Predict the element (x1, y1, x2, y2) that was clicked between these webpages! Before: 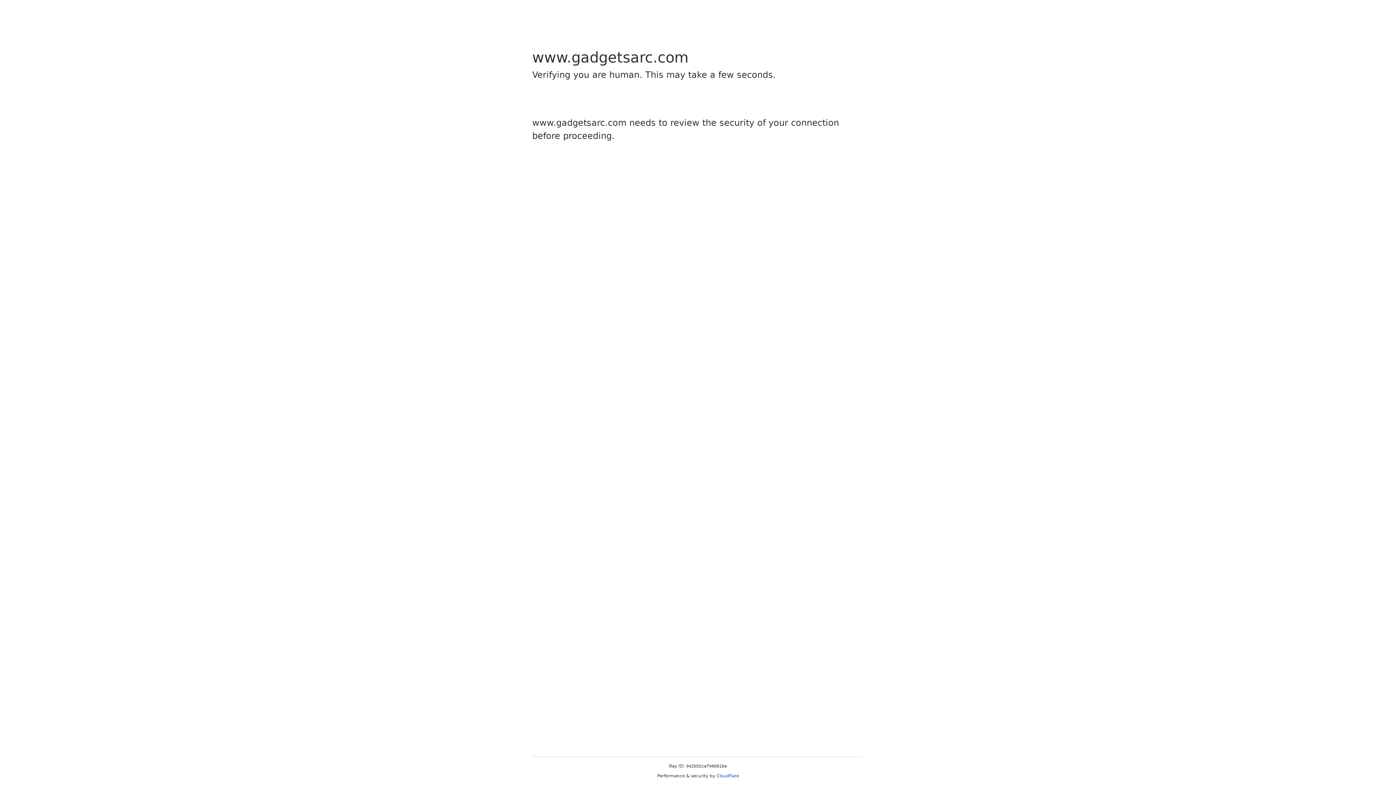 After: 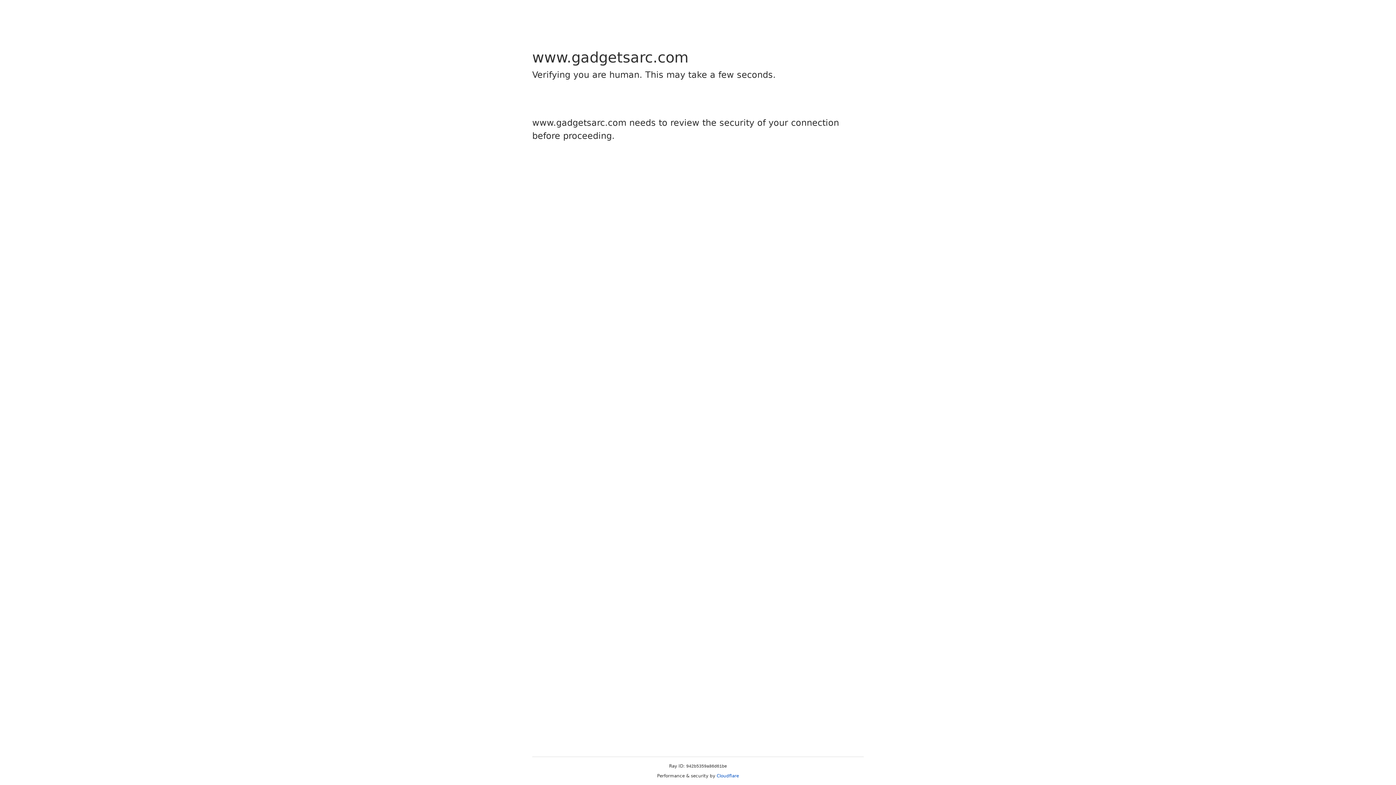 Action: label: Cloudflare bbox: (716, 773, 739, 778)